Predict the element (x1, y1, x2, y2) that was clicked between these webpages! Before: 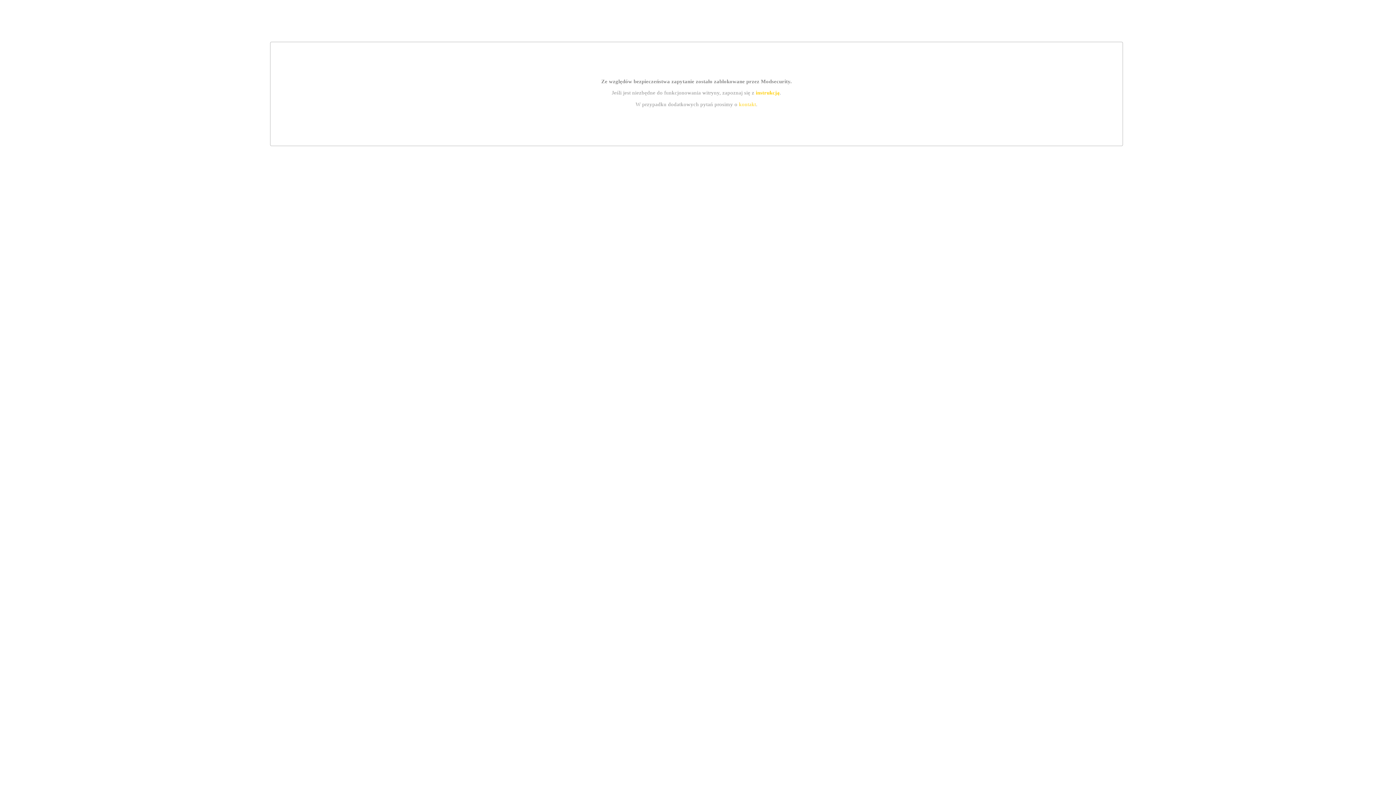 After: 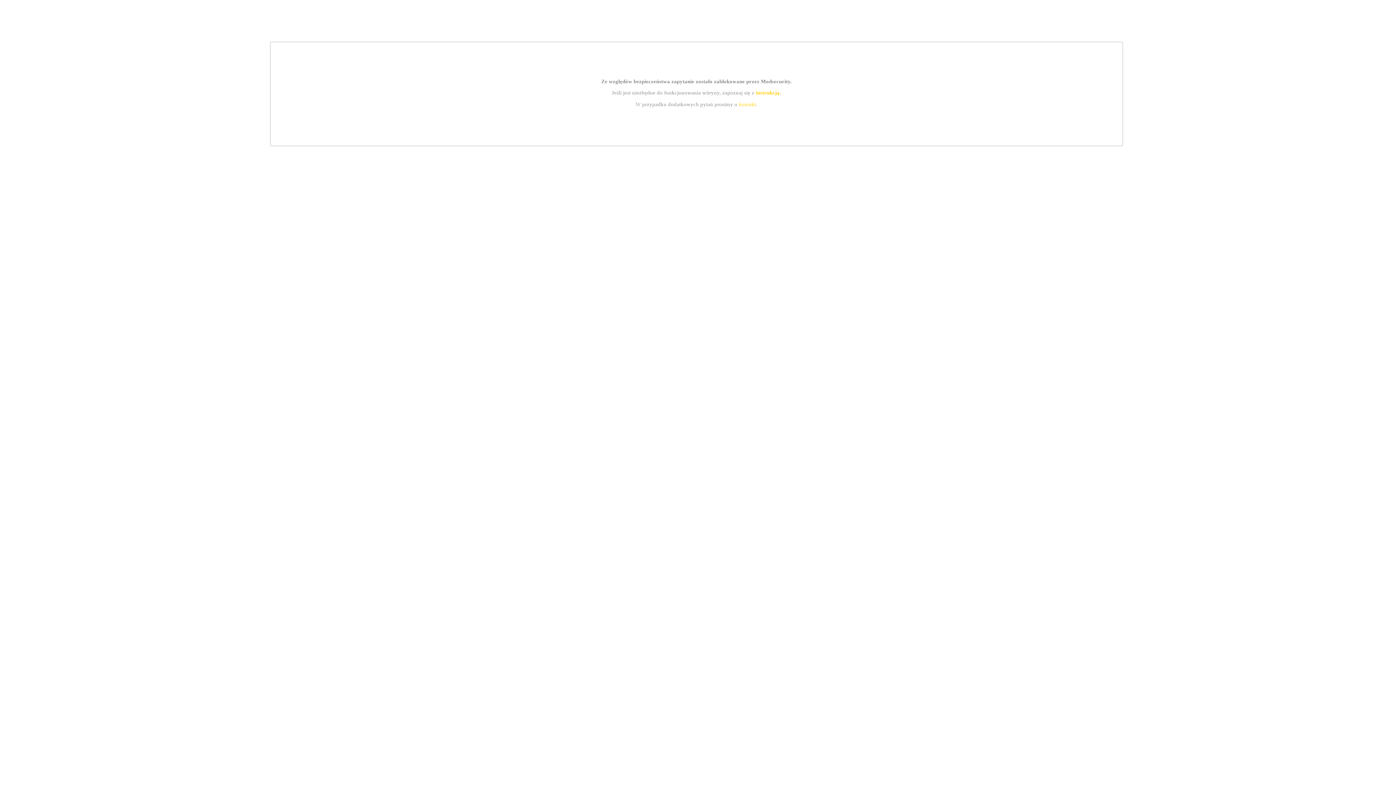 Action: label: instrukcją bbox: (755, 89, 779, 95)